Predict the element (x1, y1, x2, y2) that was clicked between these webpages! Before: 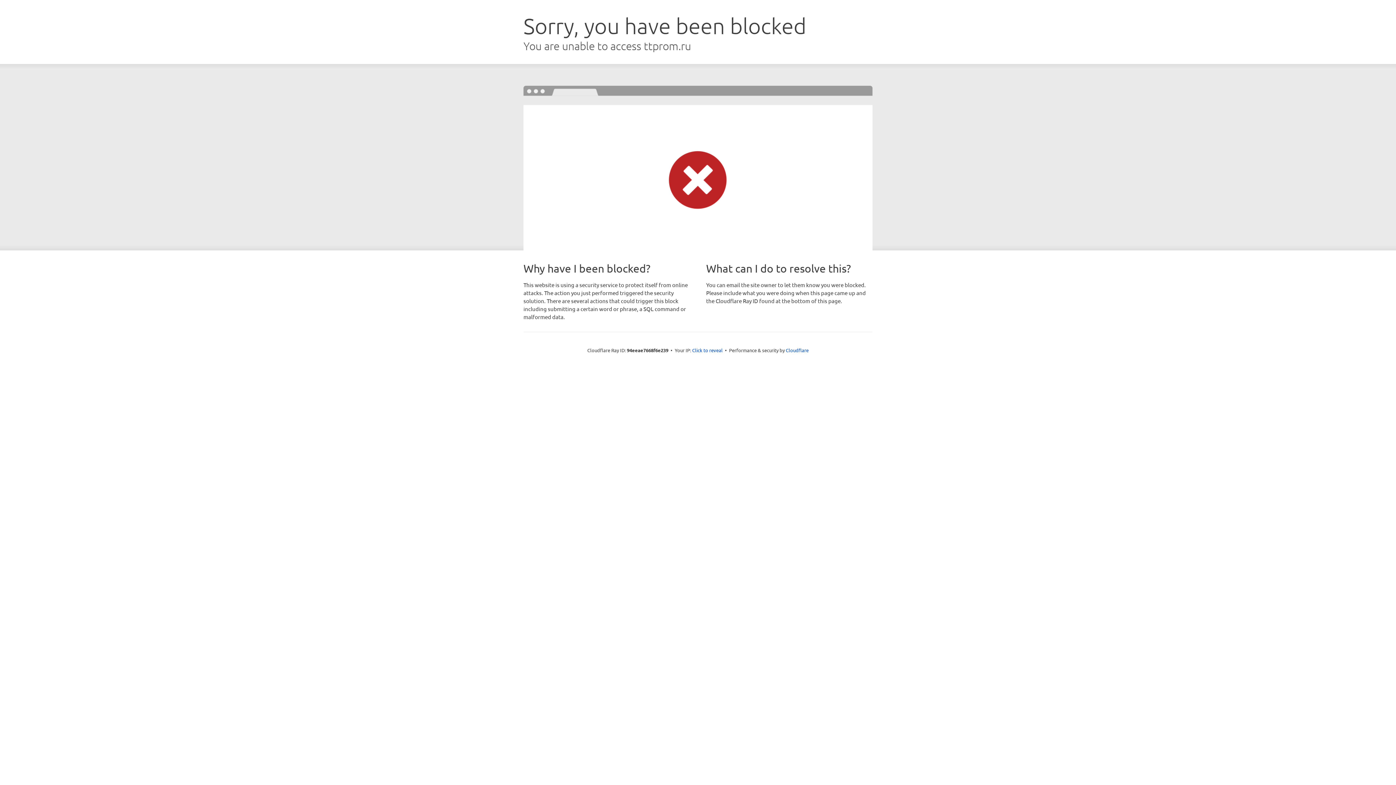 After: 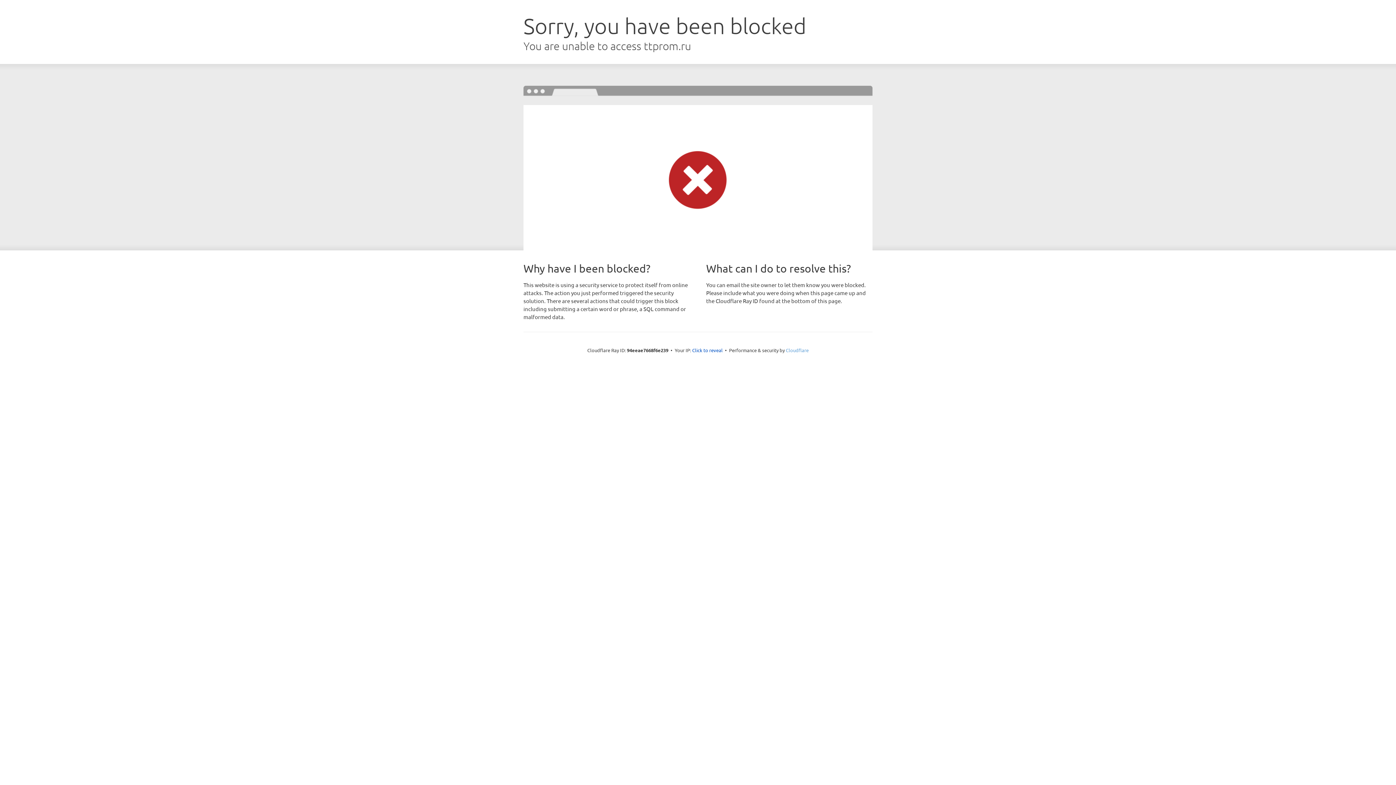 Action: label: Cloudflare bbox: (786, 347, 808, 353)